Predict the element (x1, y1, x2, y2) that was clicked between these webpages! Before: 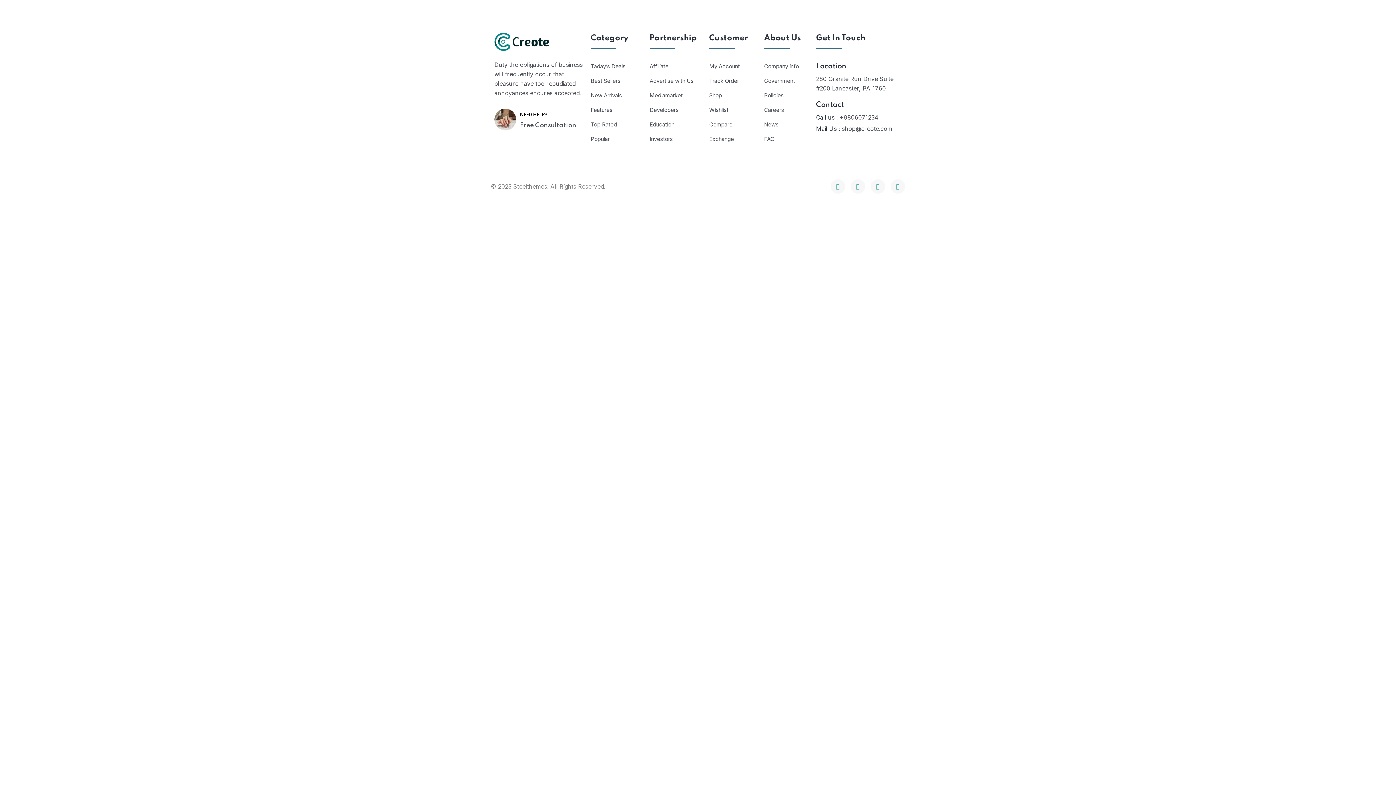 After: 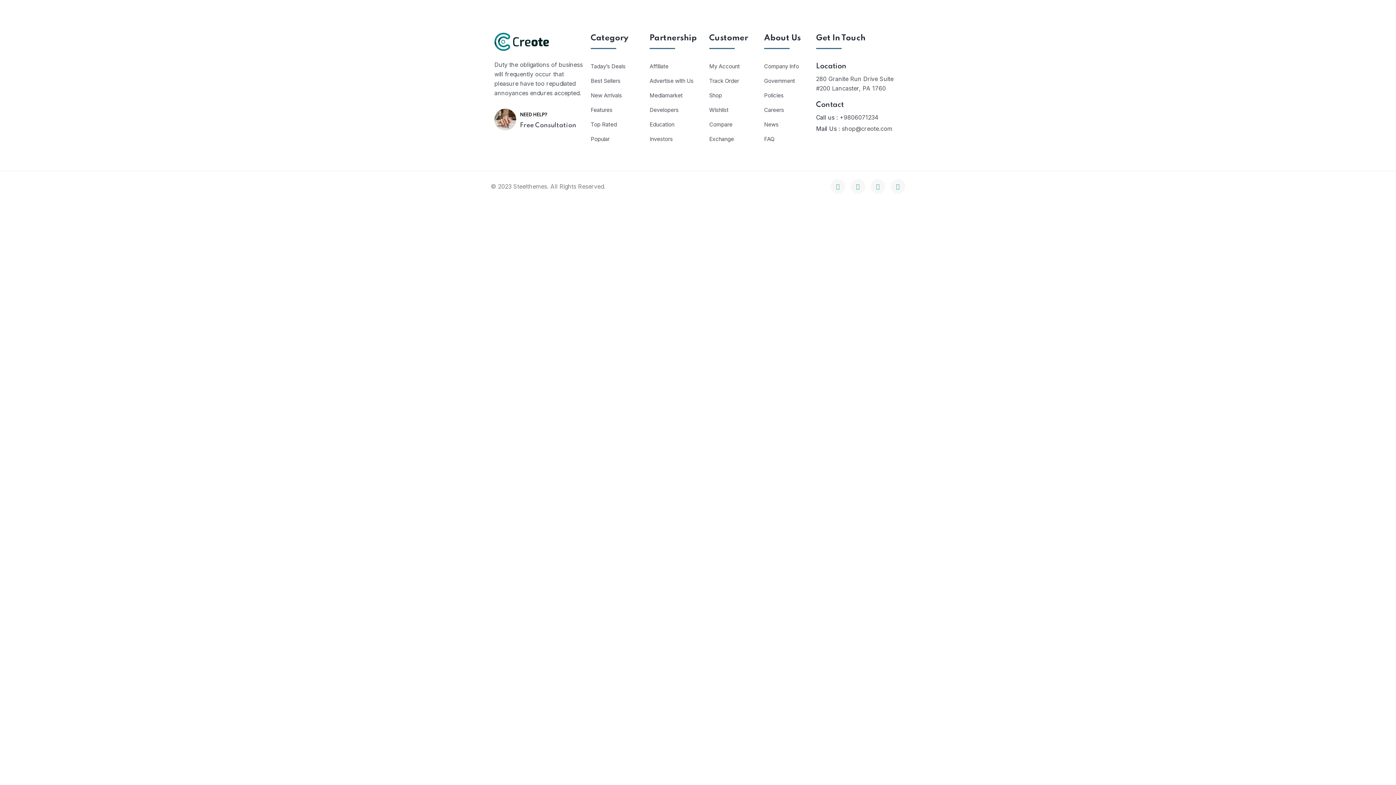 Action: label: FAQ bbox: (764, 134, 774, 143)